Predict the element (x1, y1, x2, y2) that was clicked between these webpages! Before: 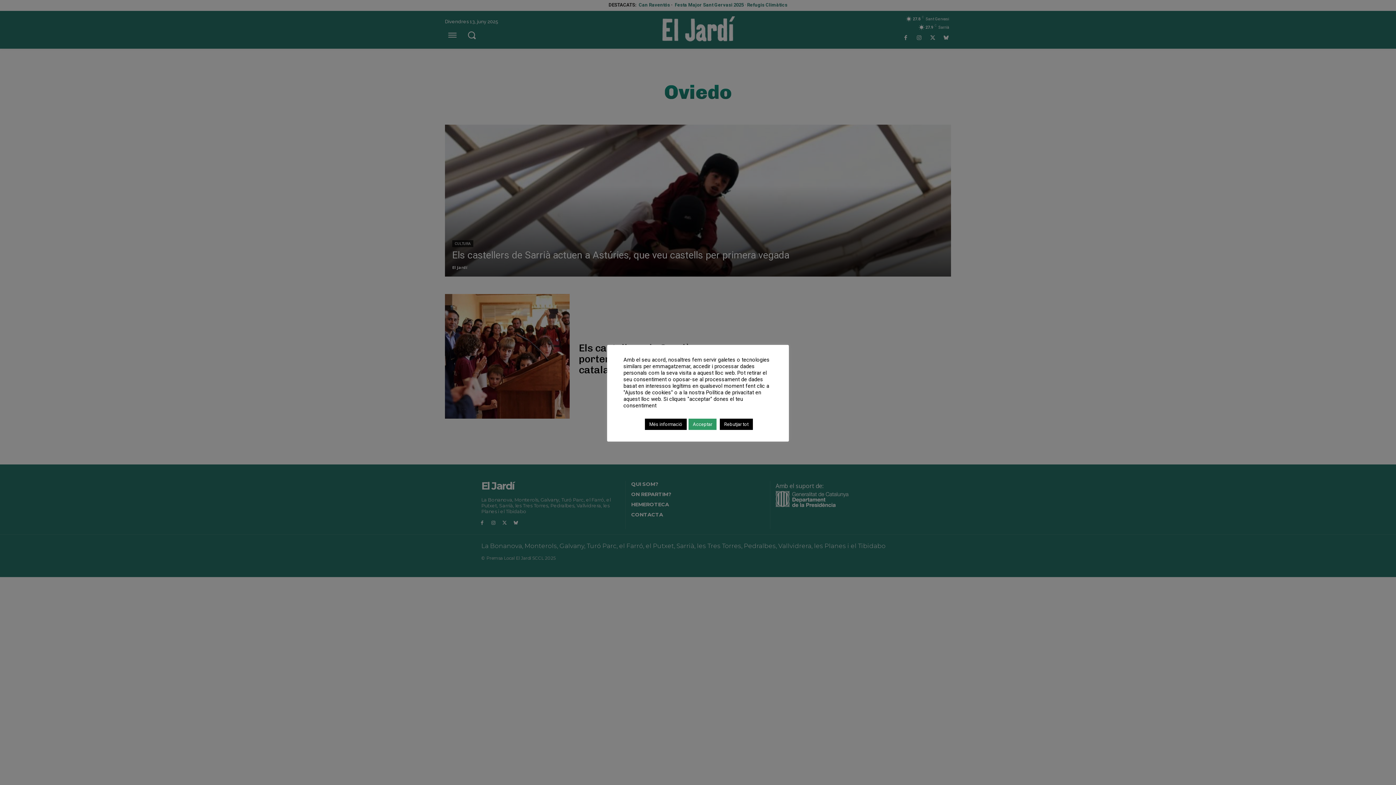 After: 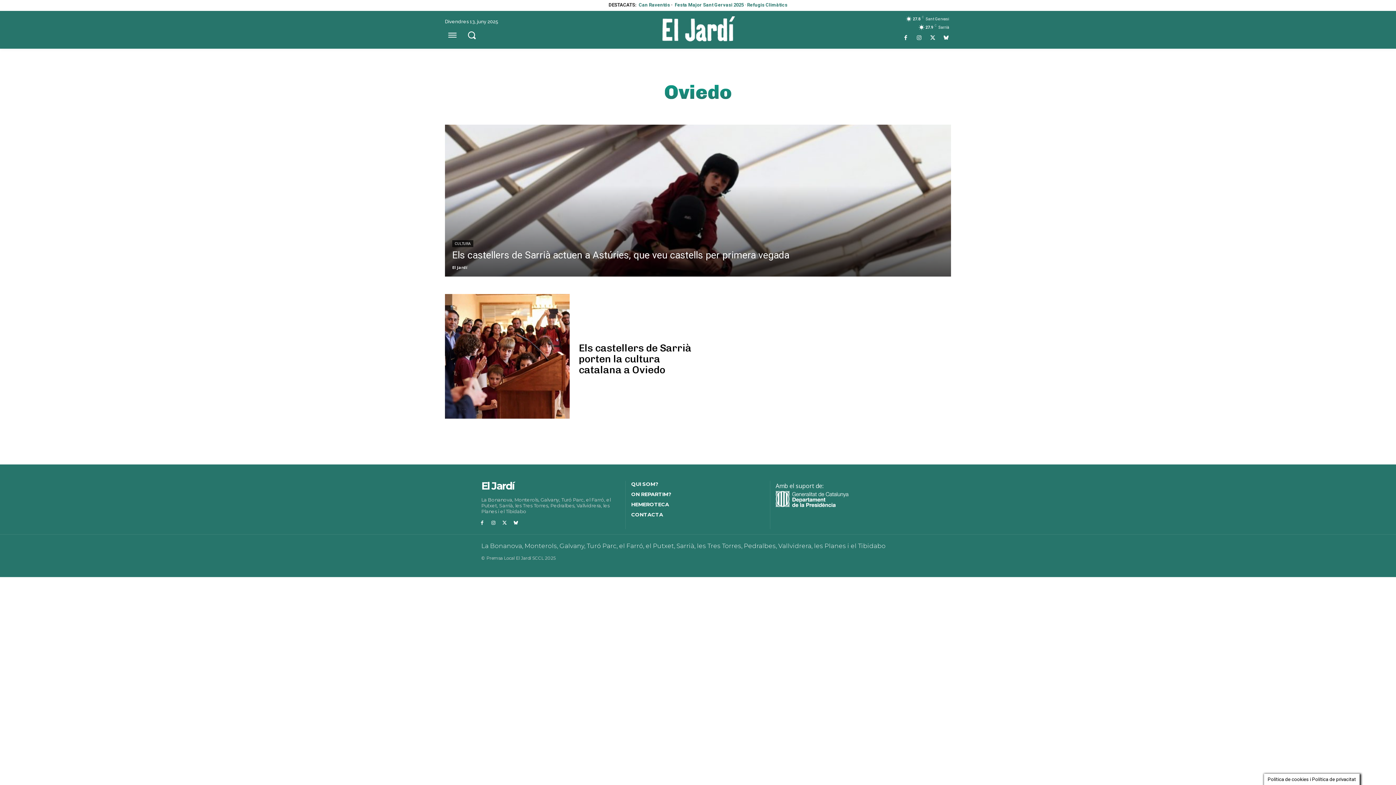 Action: label: Rebutjar tot bbox: (720, 418, 753, 430)